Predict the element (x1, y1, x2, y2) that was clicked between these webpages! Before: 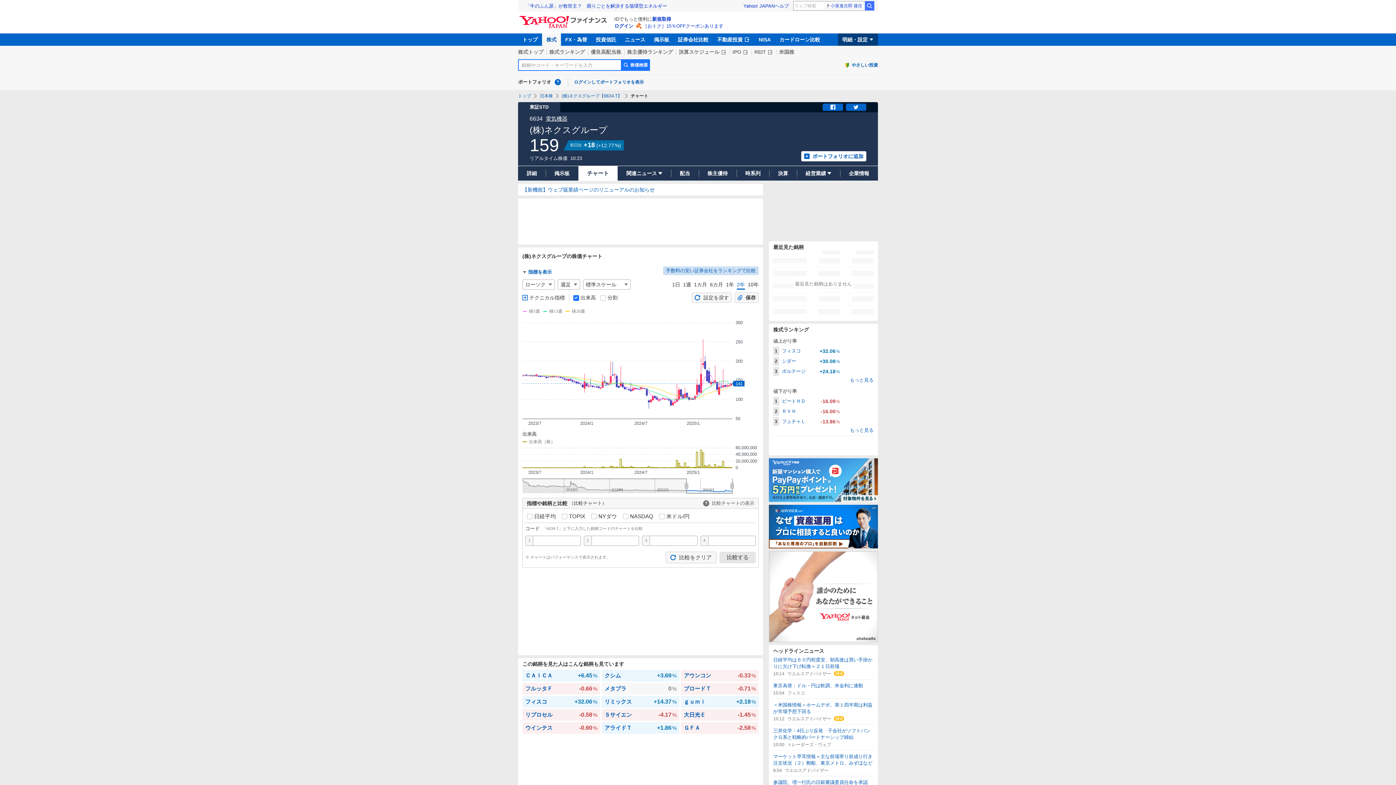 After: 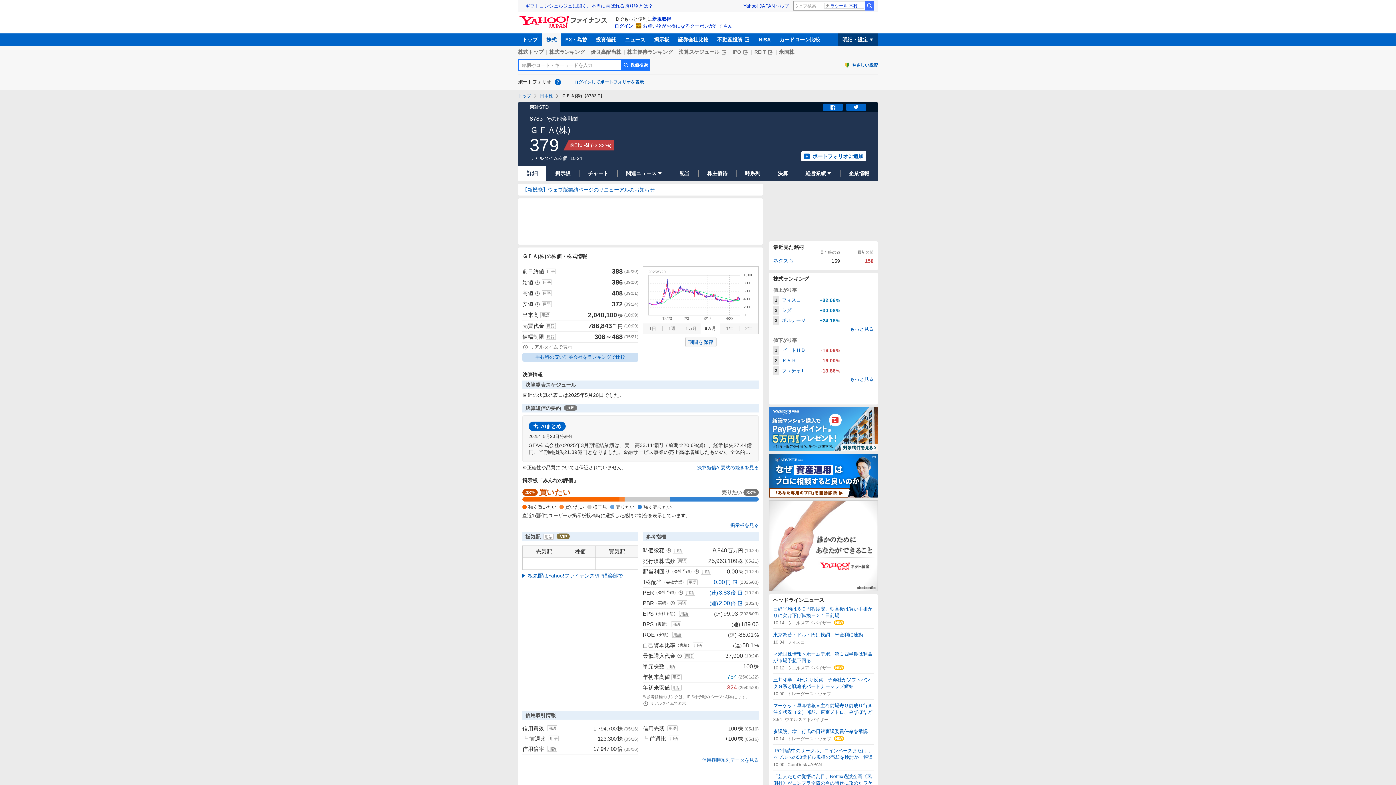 Action: bbox: (681, 722, 758, 734) label: ＧＦＡ
-2.58%